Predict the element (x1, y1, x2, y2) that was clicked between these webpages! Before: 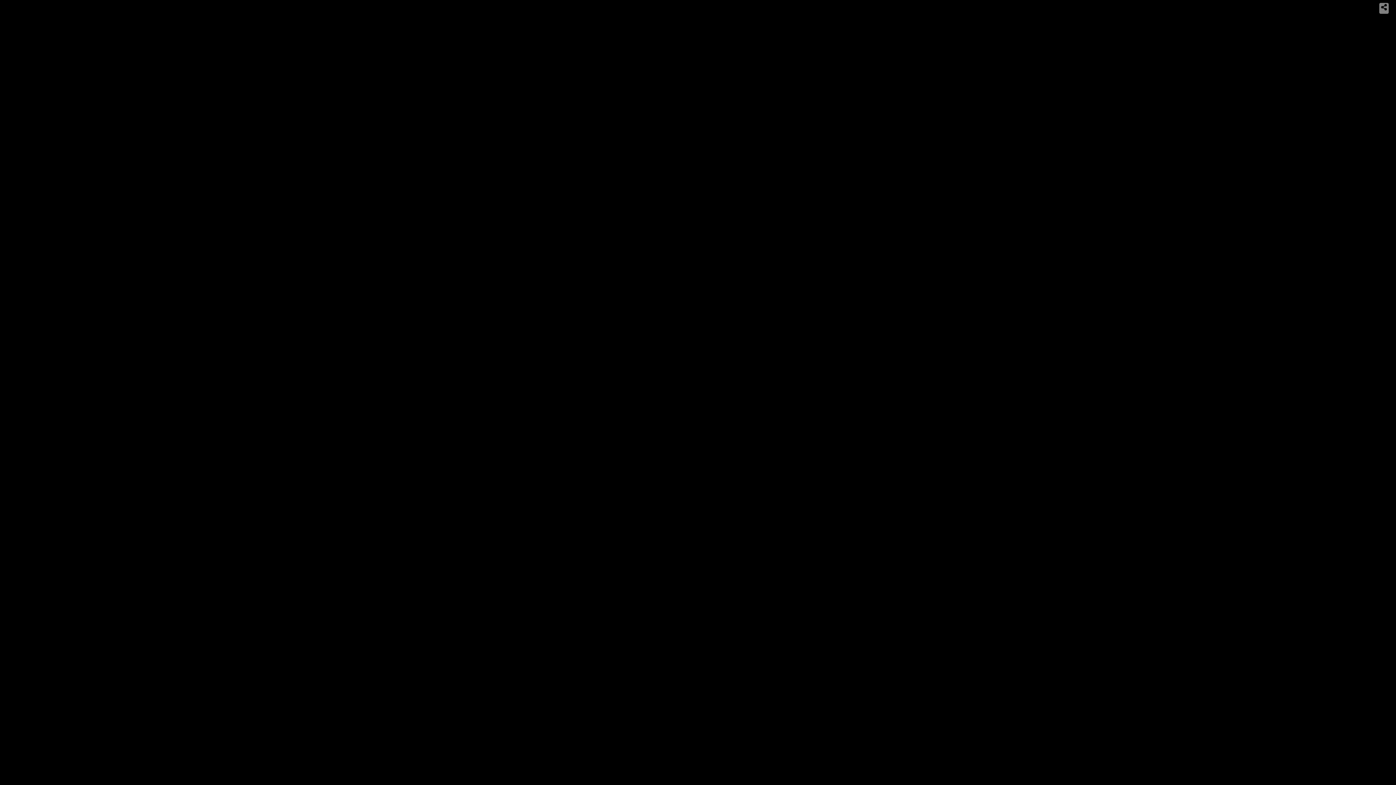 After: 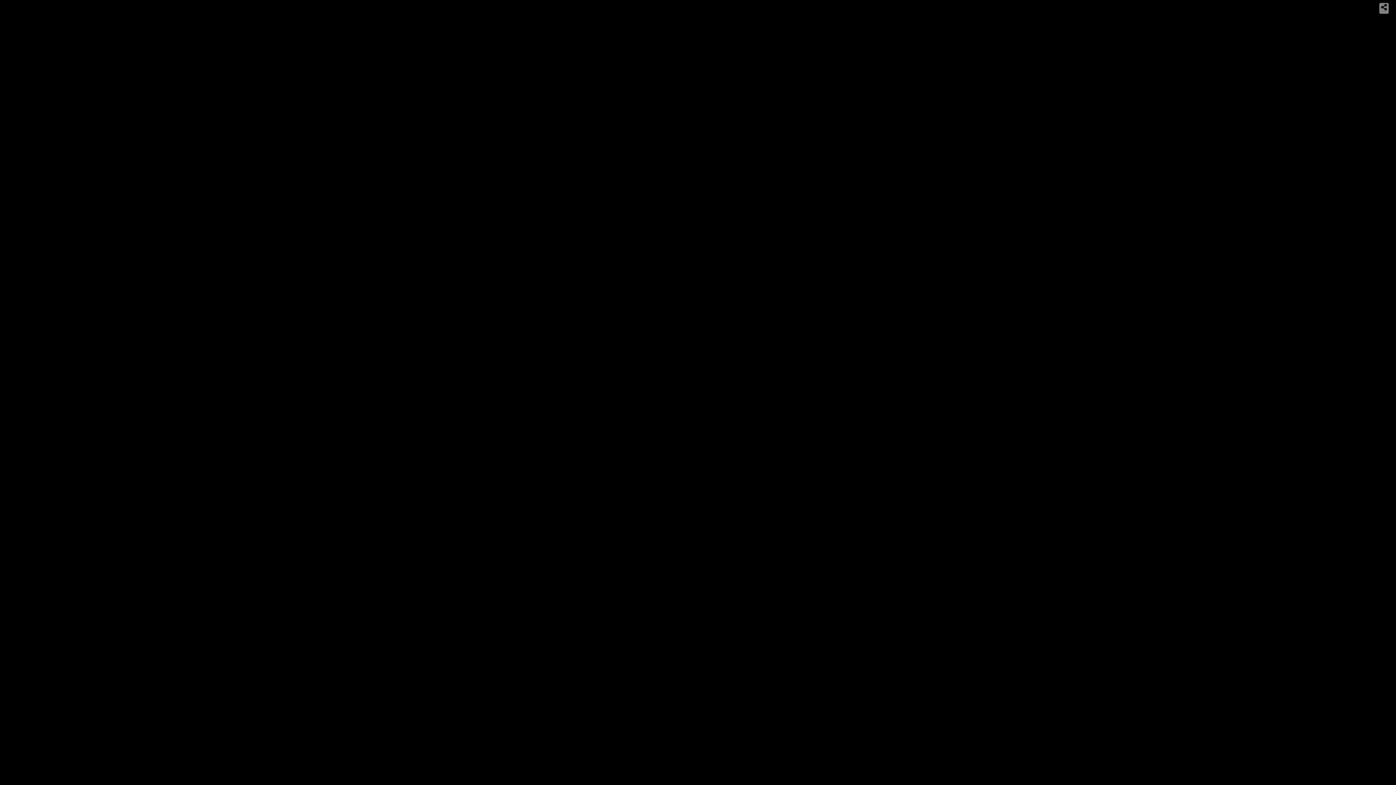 Action: bbox: (1379, 2, 1389, 13)